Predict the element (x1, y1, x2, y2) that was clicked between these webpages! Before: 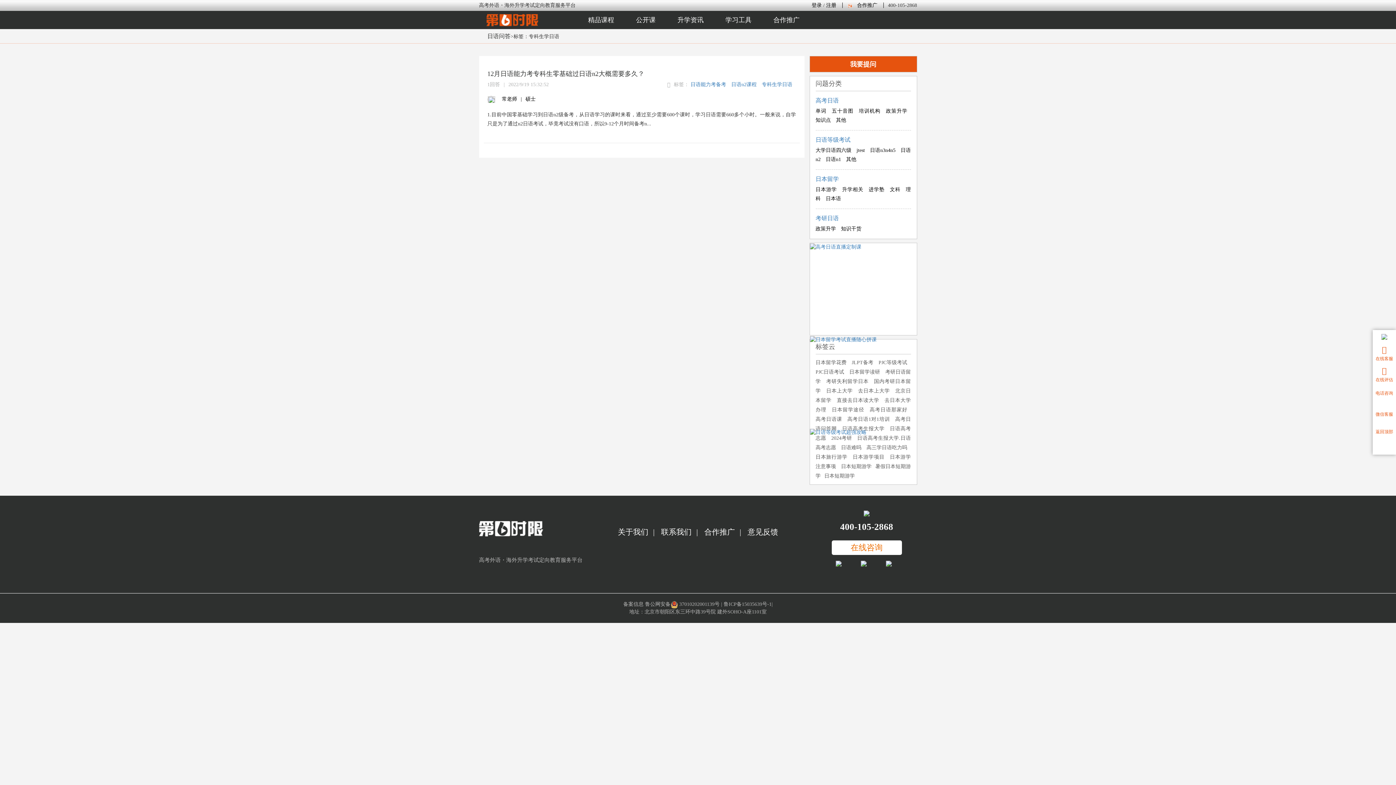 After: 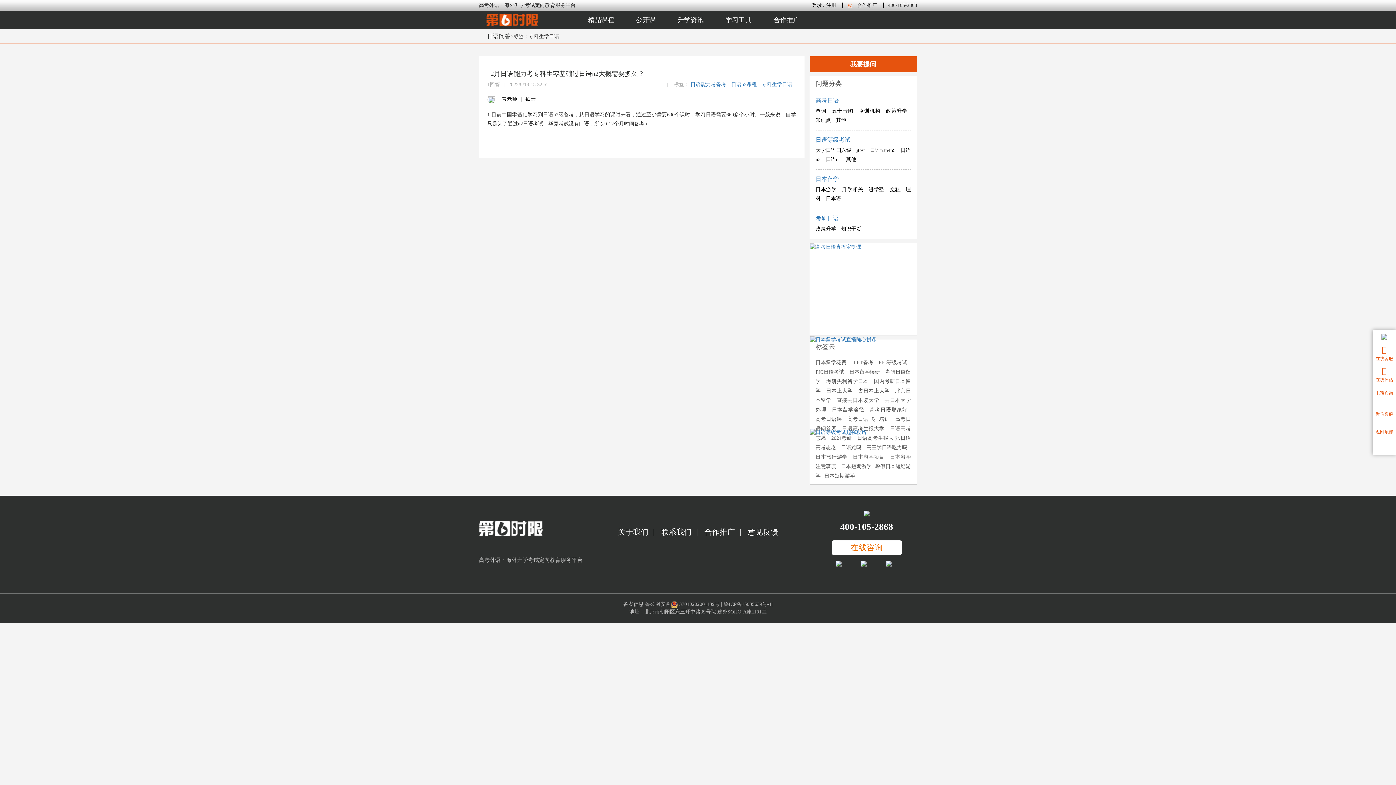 Action: label: 文科 bbox: (890, 186, 904, 192)